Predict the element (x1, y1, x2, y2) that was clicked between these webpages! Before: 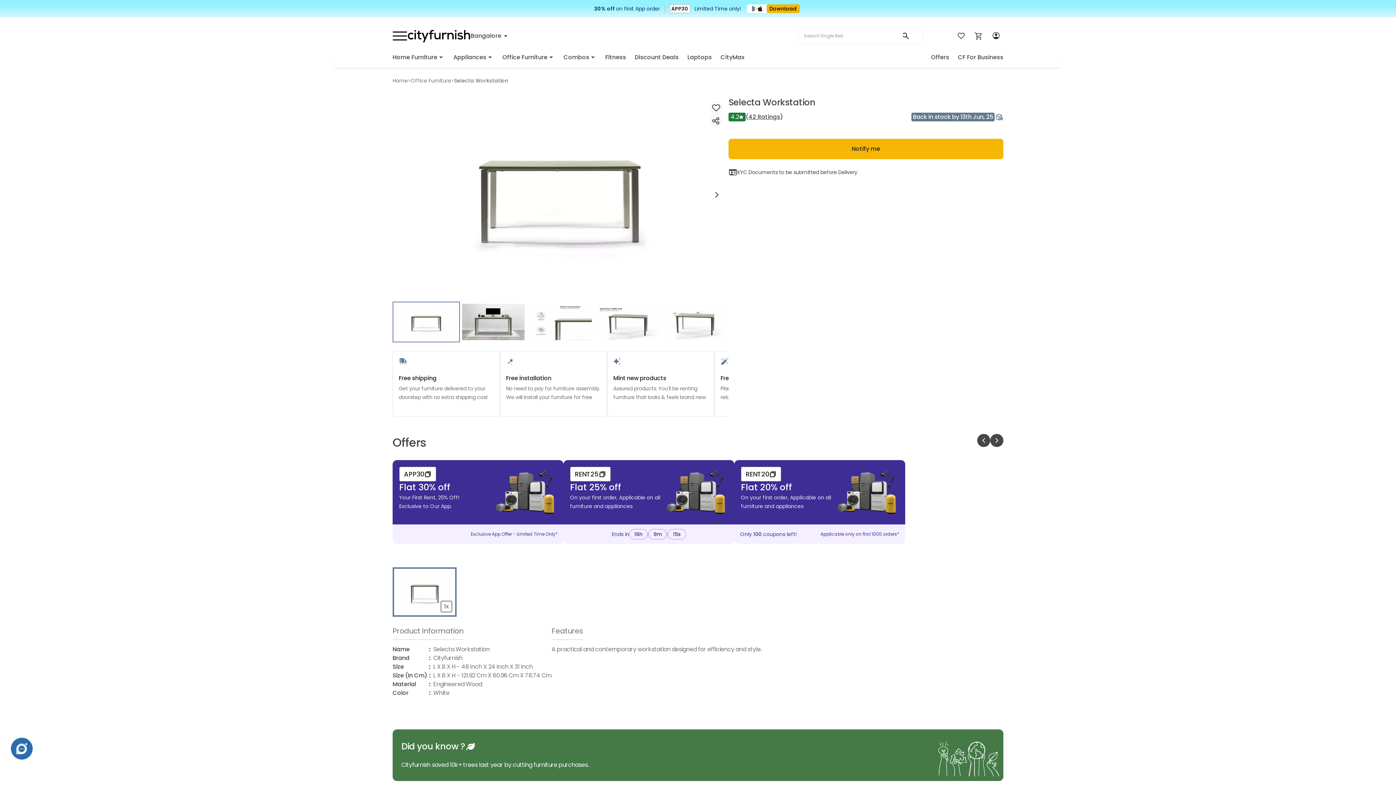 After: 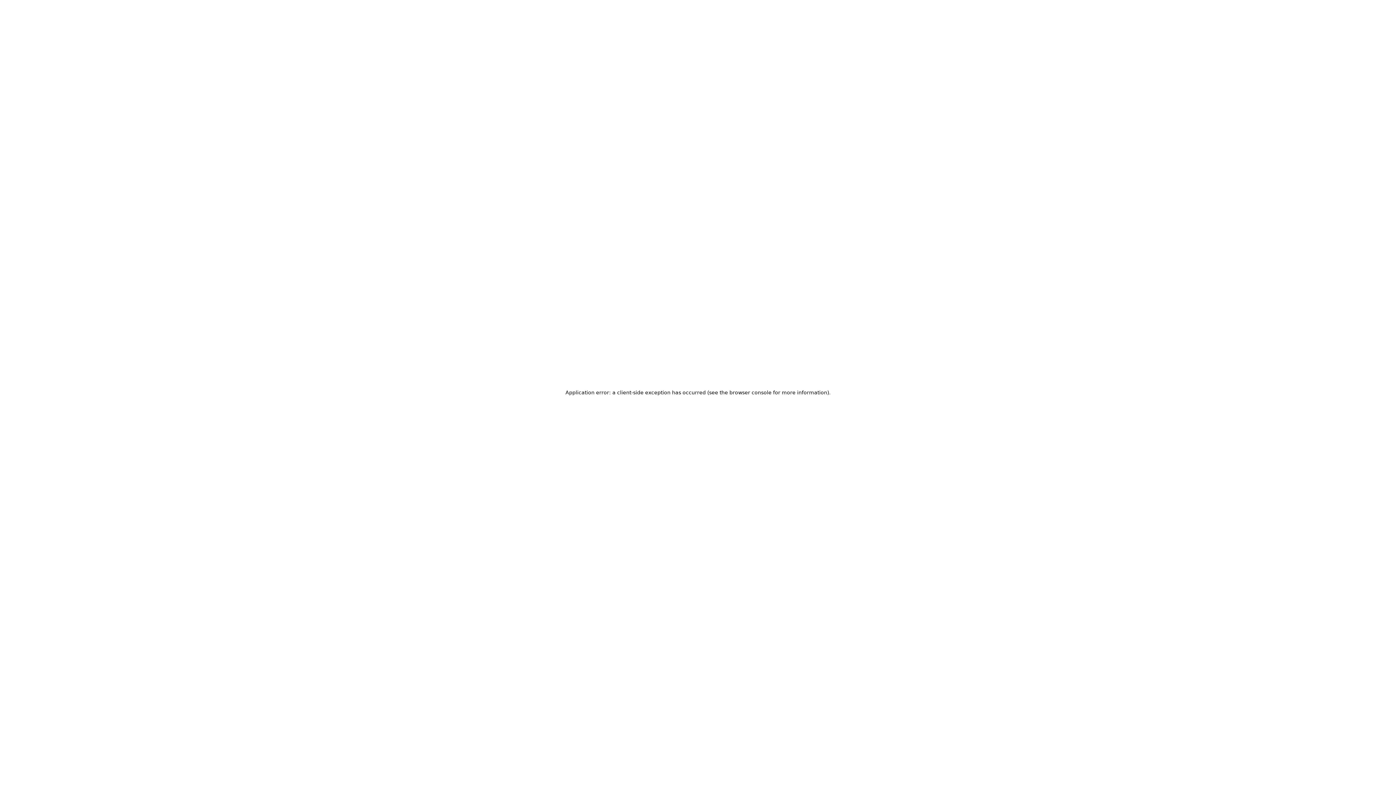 Action: bbox: (502, 53, 554, 61) label: Office Furniture